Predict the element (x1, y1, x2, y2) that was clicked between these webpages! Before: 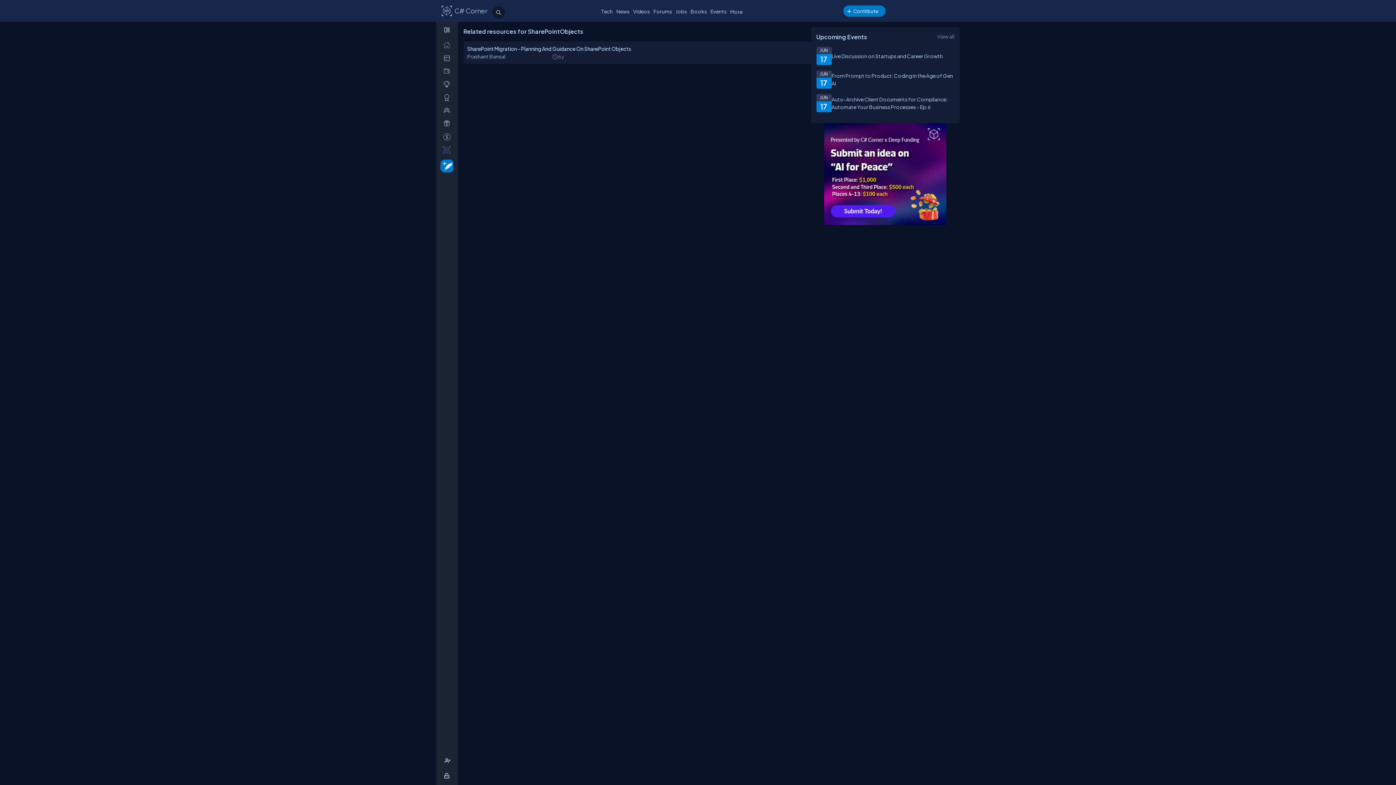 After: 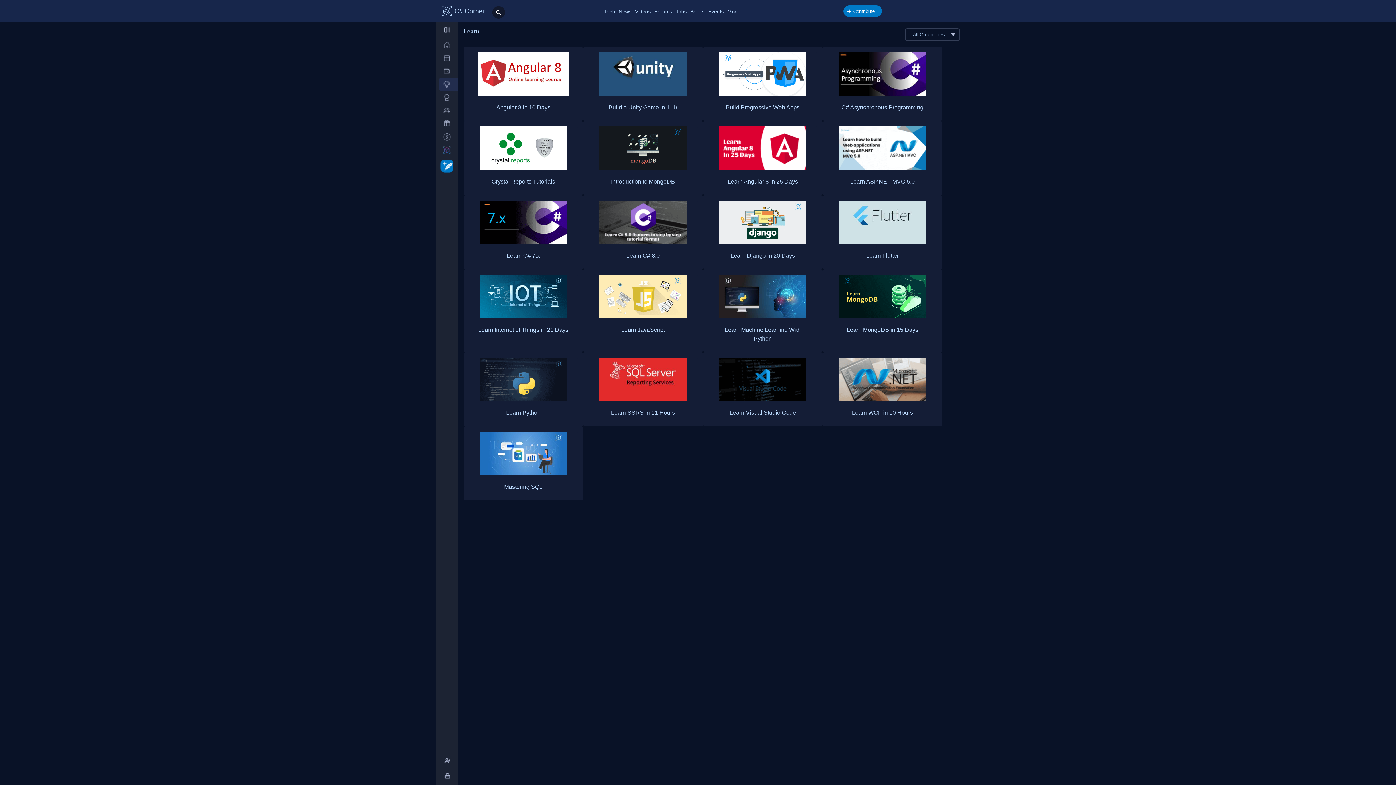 Action: bbox: (438, 77, 458, 90) label: _learn